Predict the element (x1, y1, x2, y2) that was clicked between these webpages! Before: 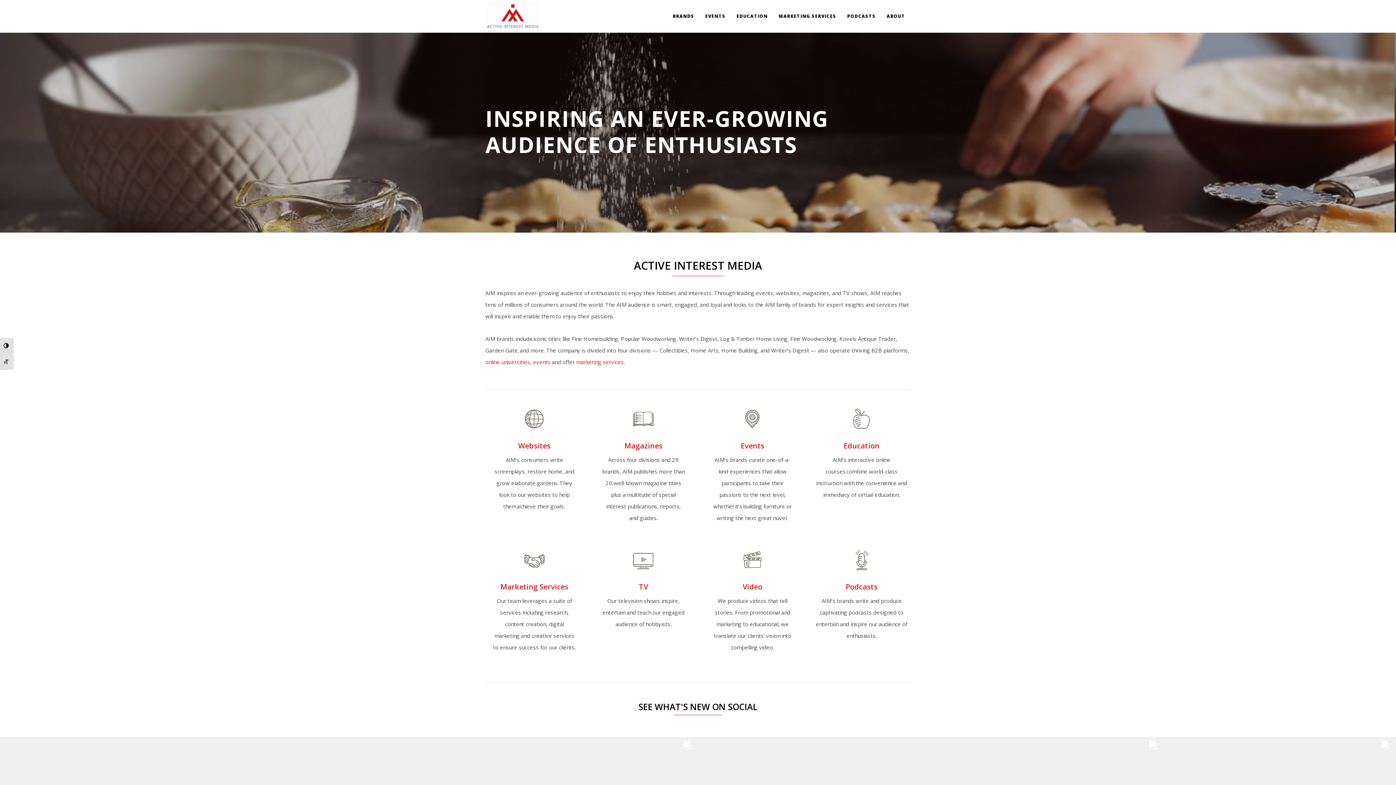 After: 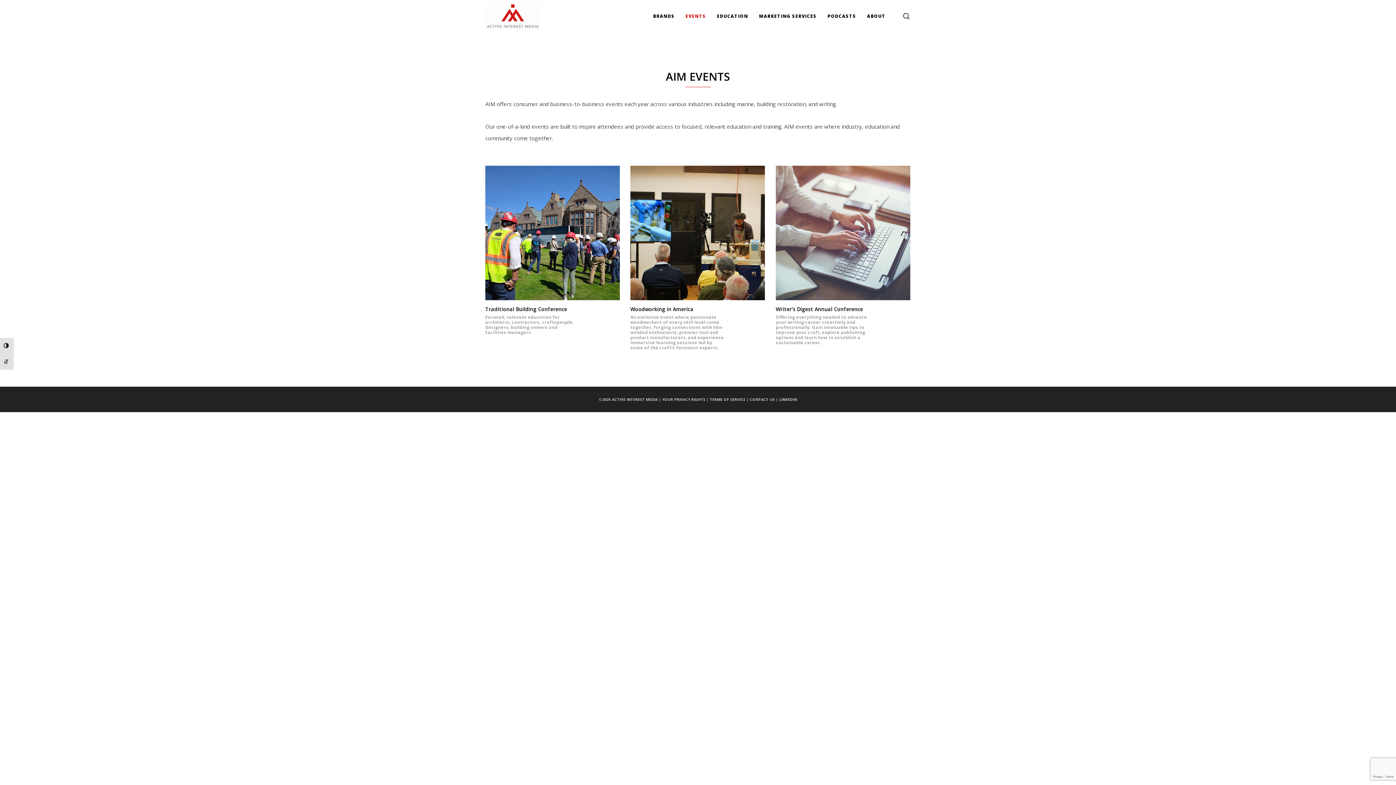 Action: bbox: (711, 408, 794, 430)